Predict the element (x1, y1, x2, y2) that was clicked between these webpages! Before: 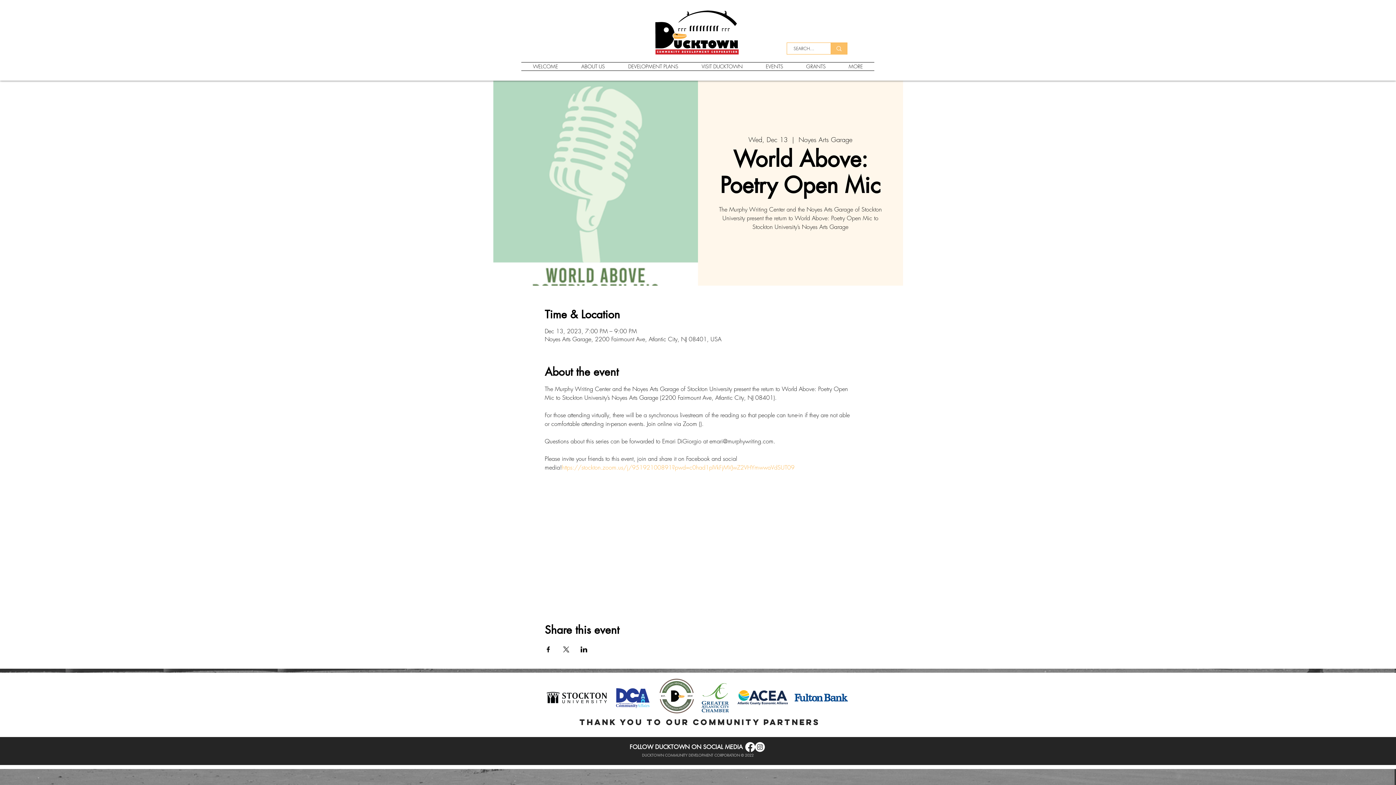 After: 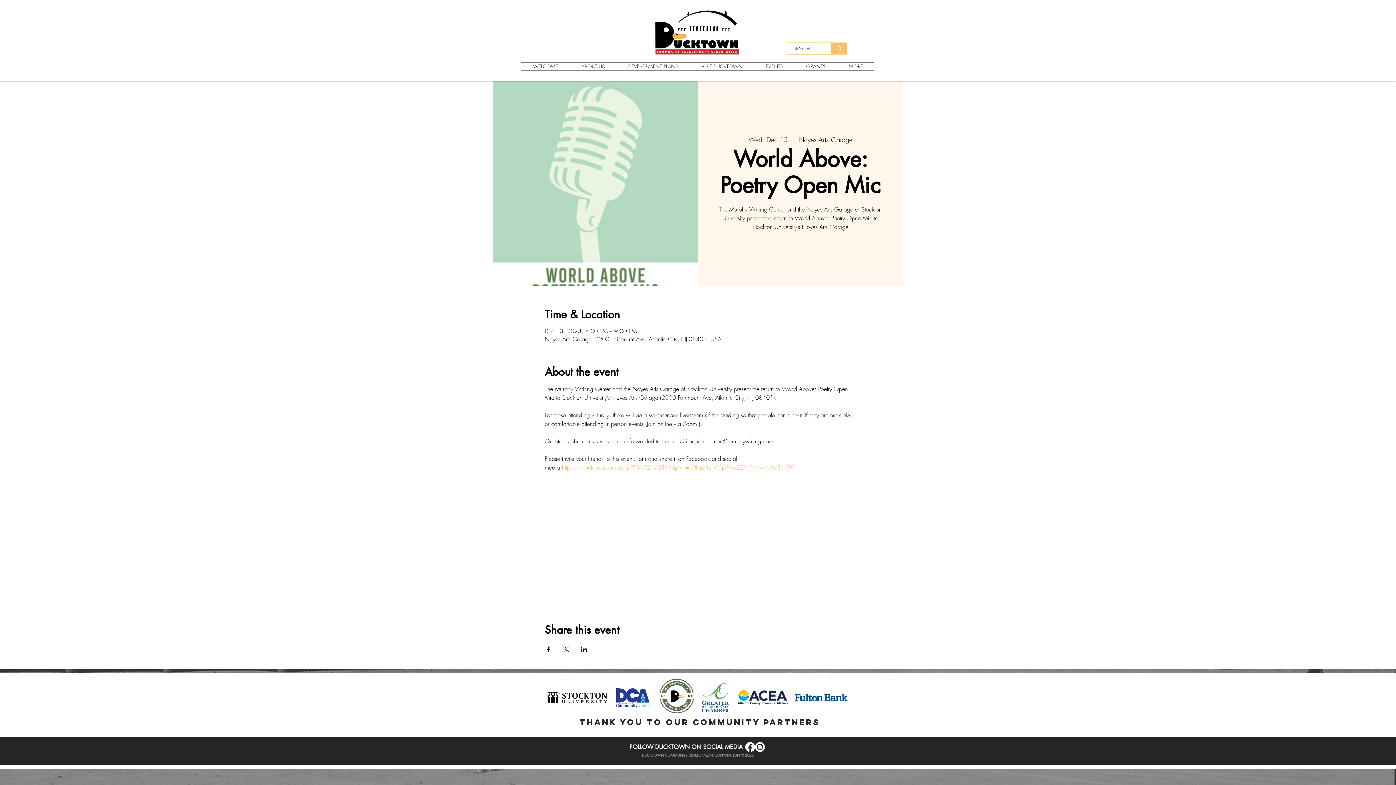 Action: label: Share event on Facebook bbox: (544, 646, 551, 652)